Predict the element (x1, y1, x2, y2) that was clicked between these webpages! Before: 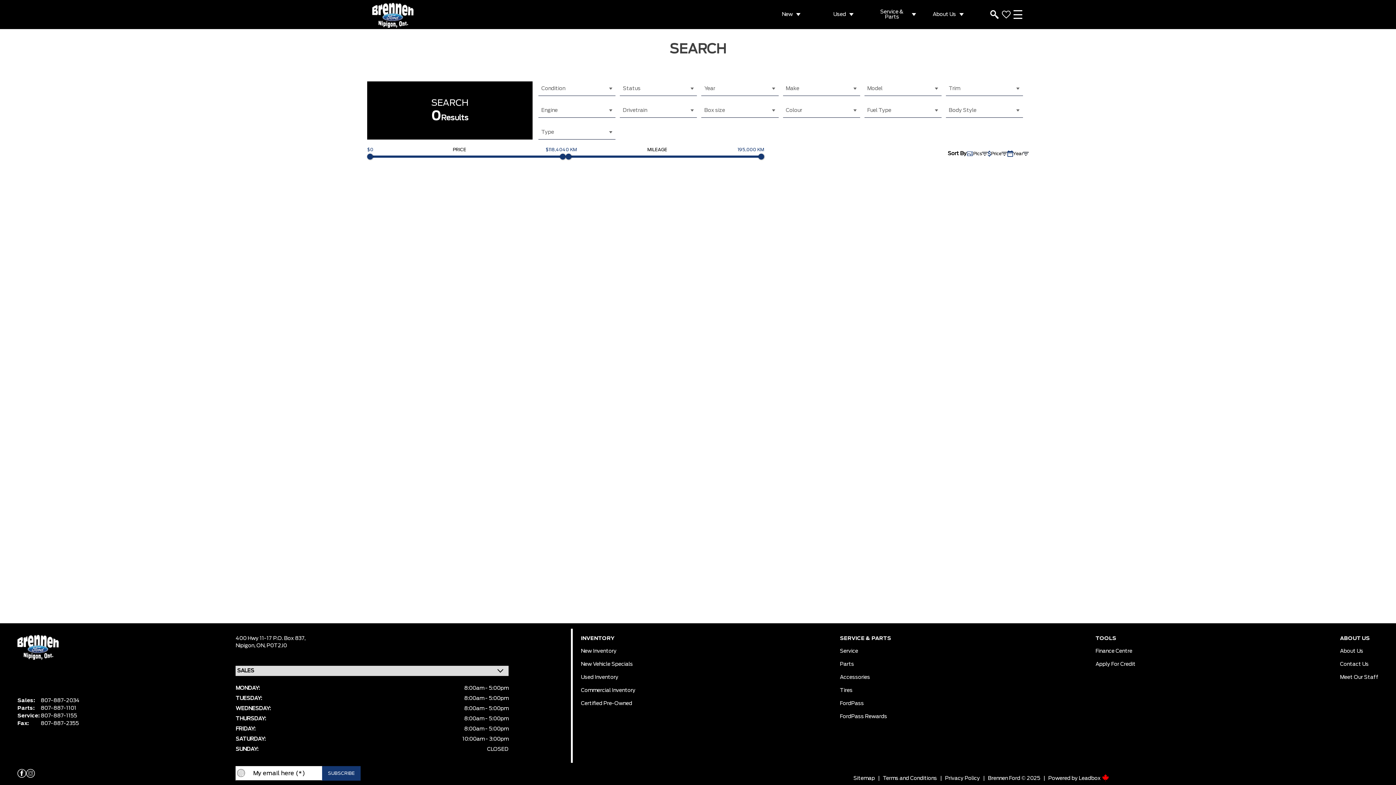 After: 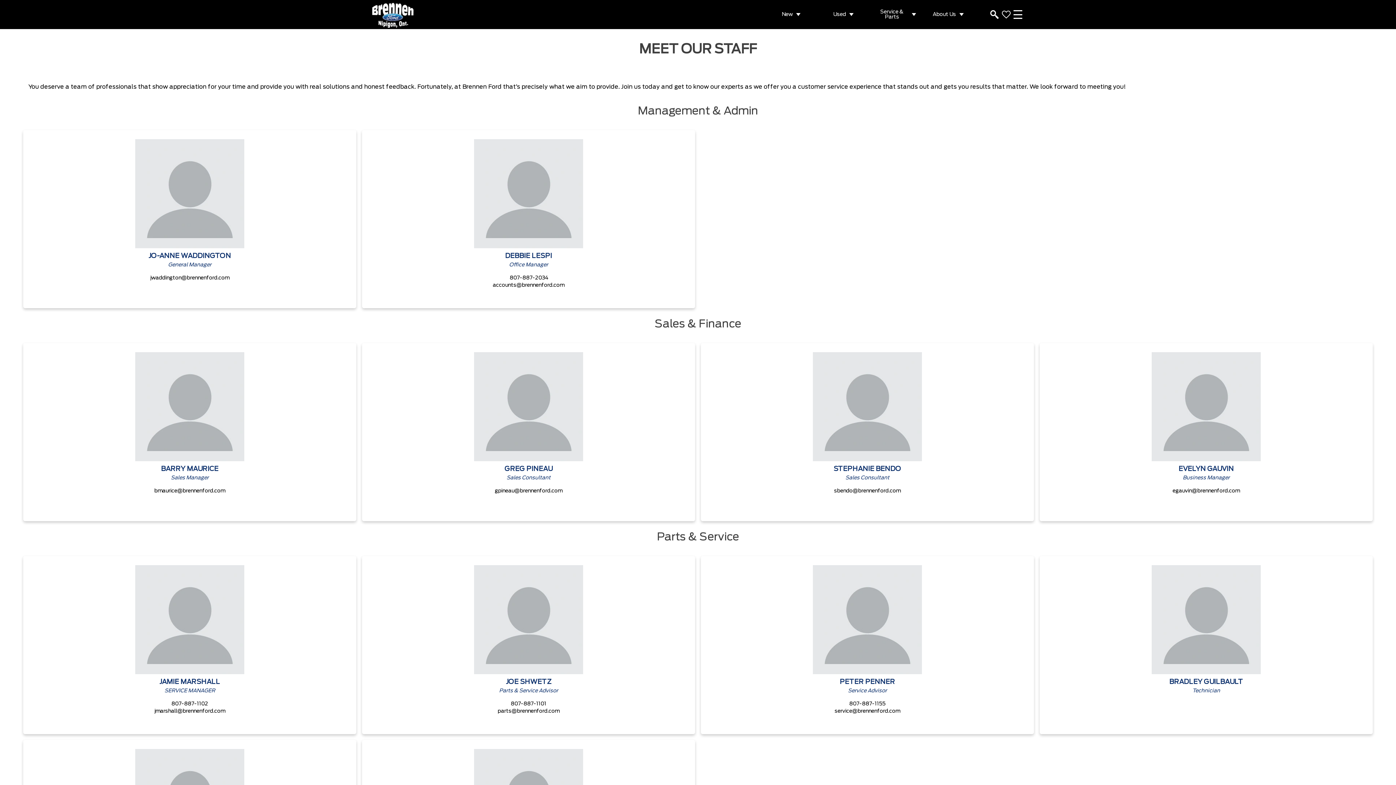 Action: label: Meet Our Staff bbox: (1340, 670, 1378, 680)